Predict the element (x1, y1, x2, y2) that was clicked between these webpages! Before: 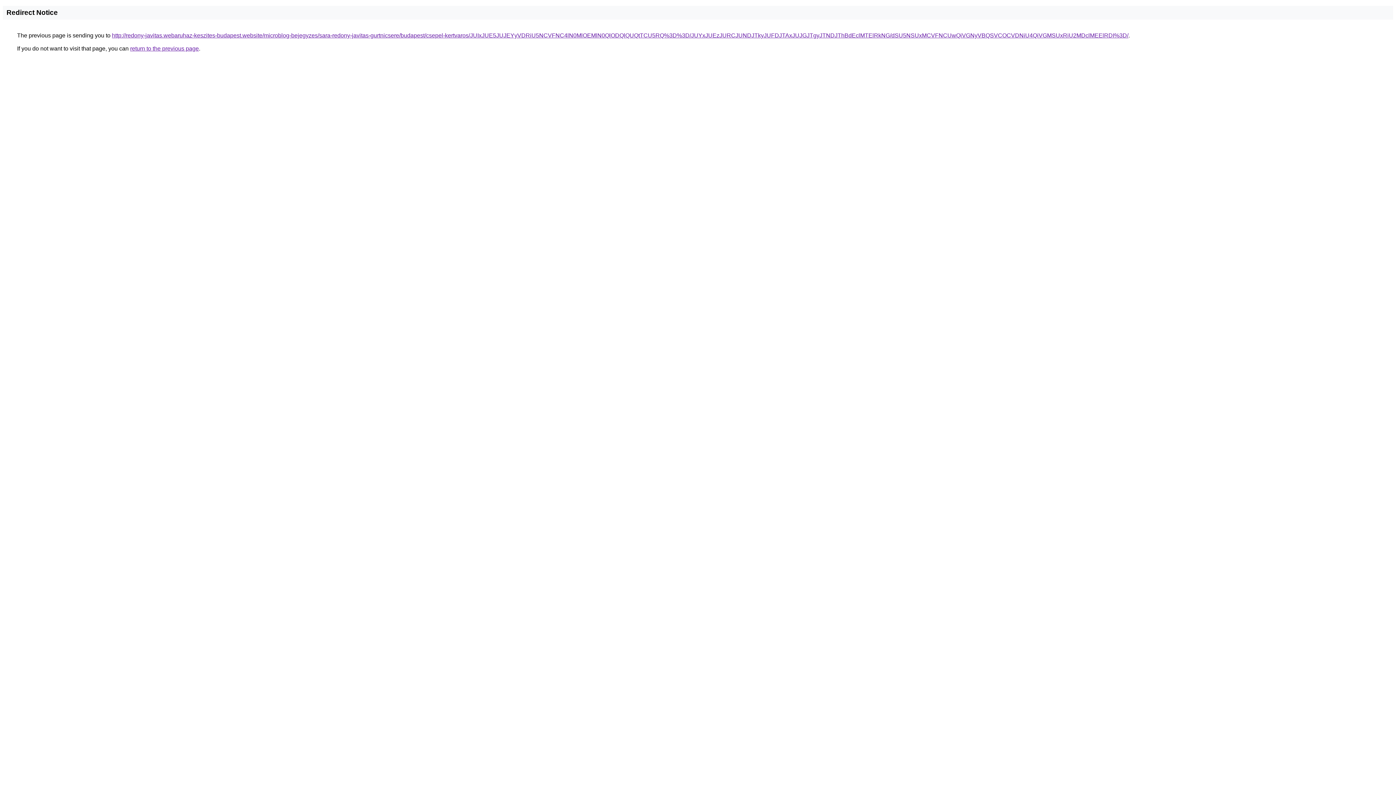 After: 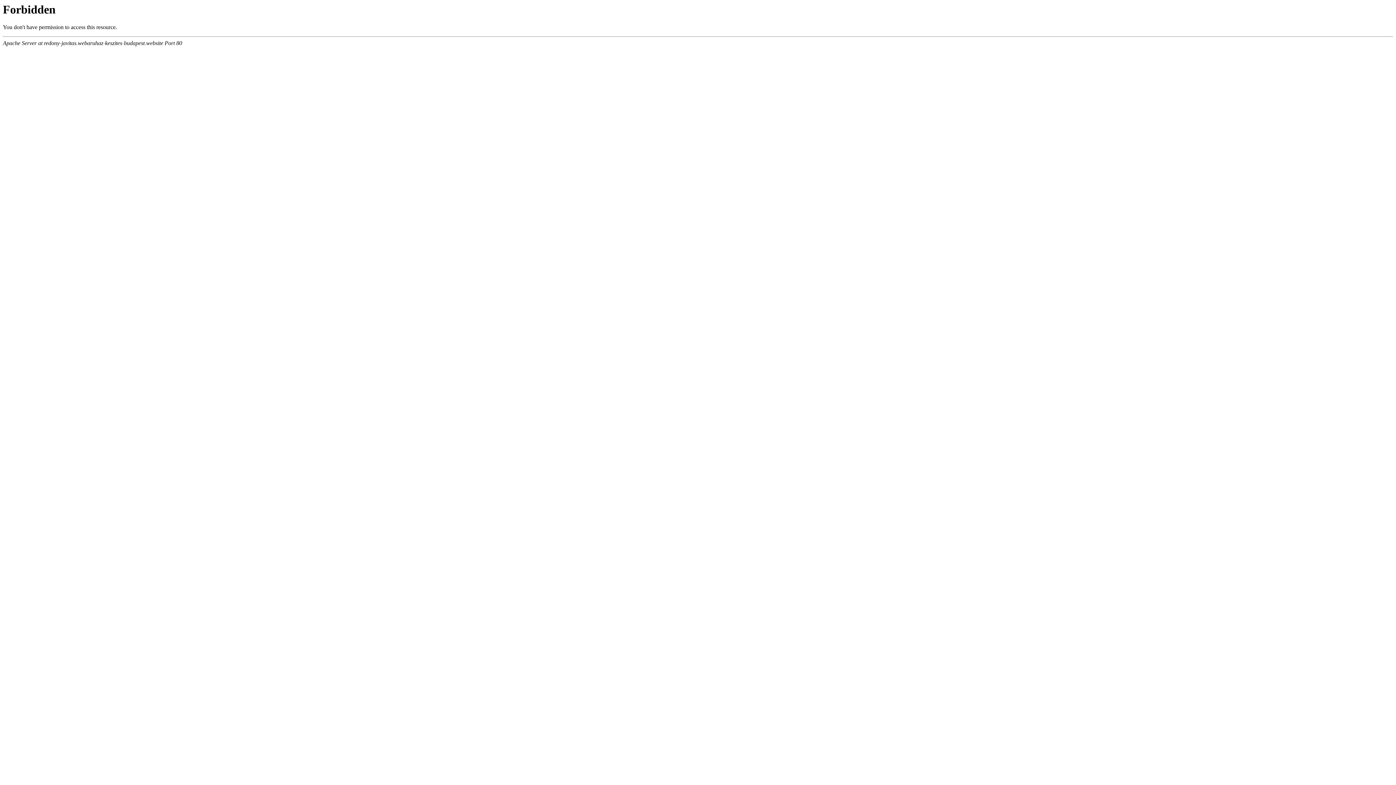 Action: label: http://redony-javitas.webaruhaz-keszites-budapest.website/microblog-bejegyzes/sara-redony-javitas-gurtnicsere/budapest/csepel-kertvaros/JUIxJUE5JUJEYyVDRiU5NCVFNC4lN0MlOEMlN0QlODQlQUQtTCU5RQ%3D%3D/JUYxJUEzJURCJUNDJTkyJUFDJTAxJUJGJTgyJTNDJThBdEclMTElRkNG/dSU5NSUxMCVFNCUwQiVGNyVBQSVCOCVDNiU4QiVGMSUxRiU2MDclMEElRDI%3D/ bbox: (112, 32, 1128, 38)